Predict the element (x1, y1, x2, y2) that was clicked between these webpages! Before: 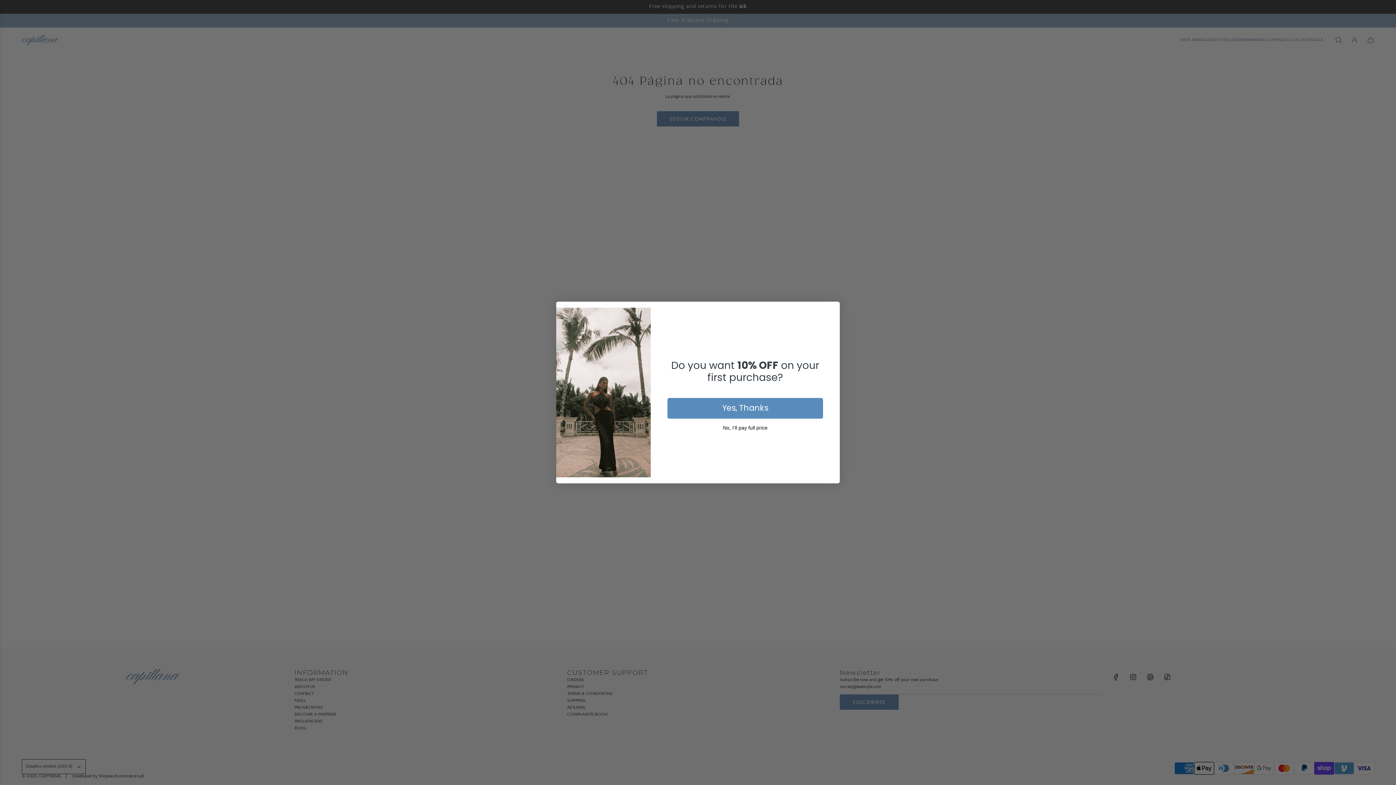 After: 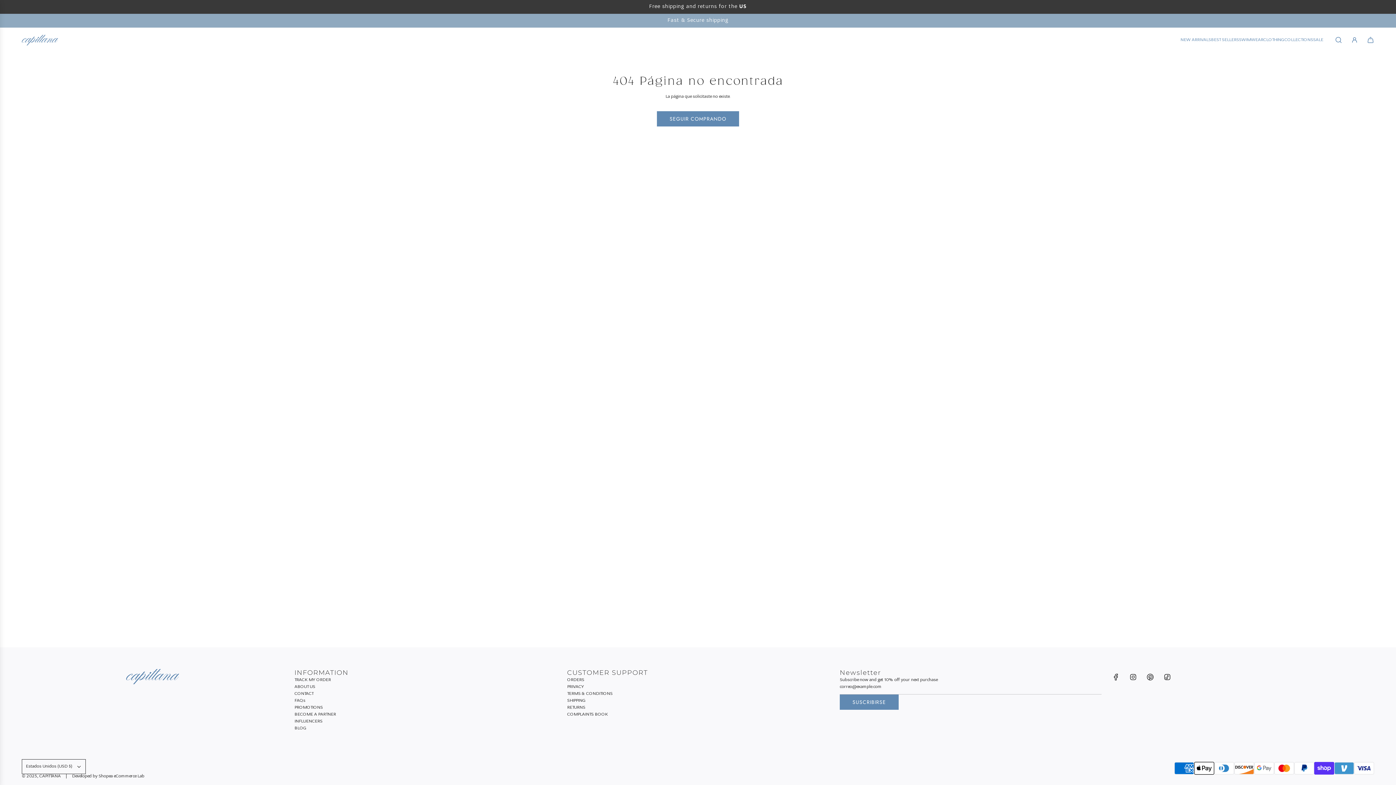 Action: bbox: (829, 304, 837, 312) label: Close dialog